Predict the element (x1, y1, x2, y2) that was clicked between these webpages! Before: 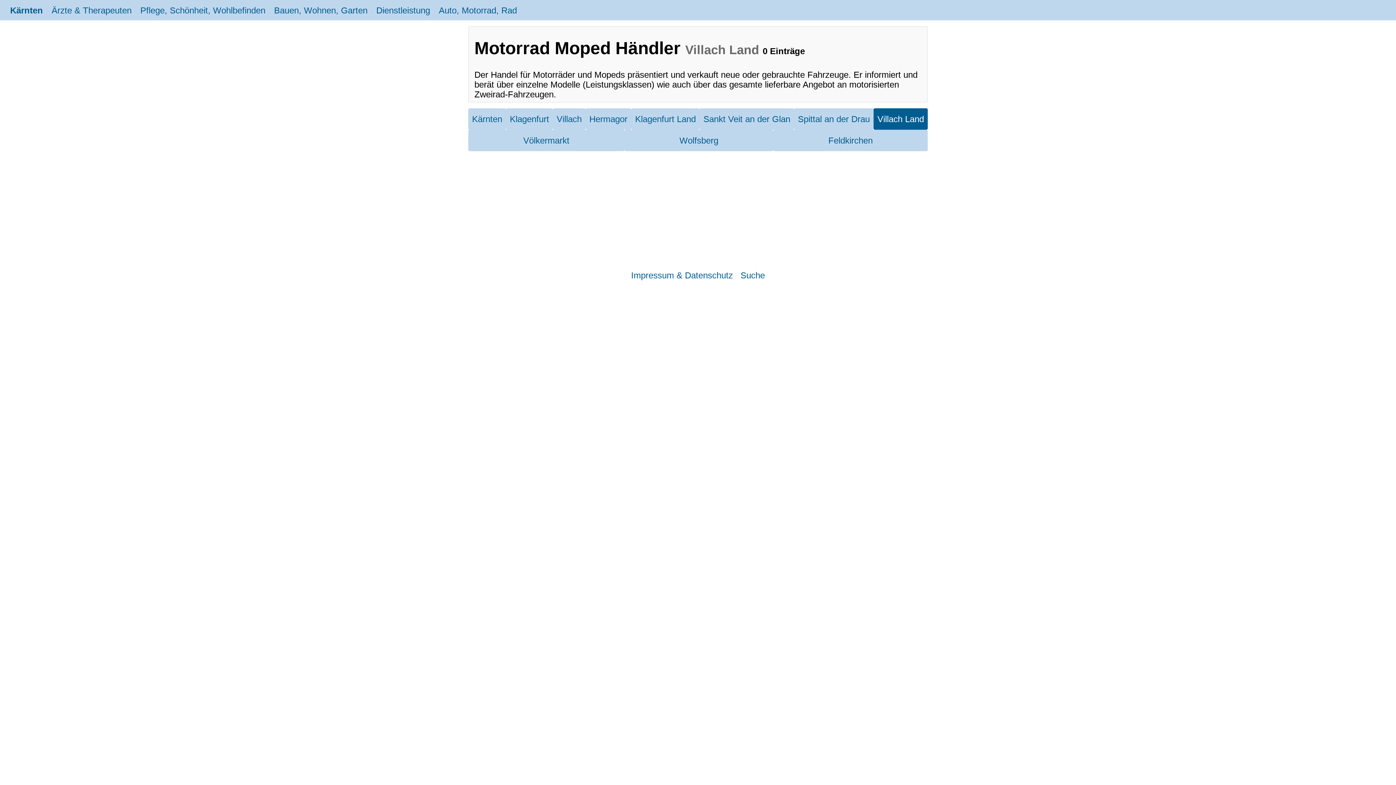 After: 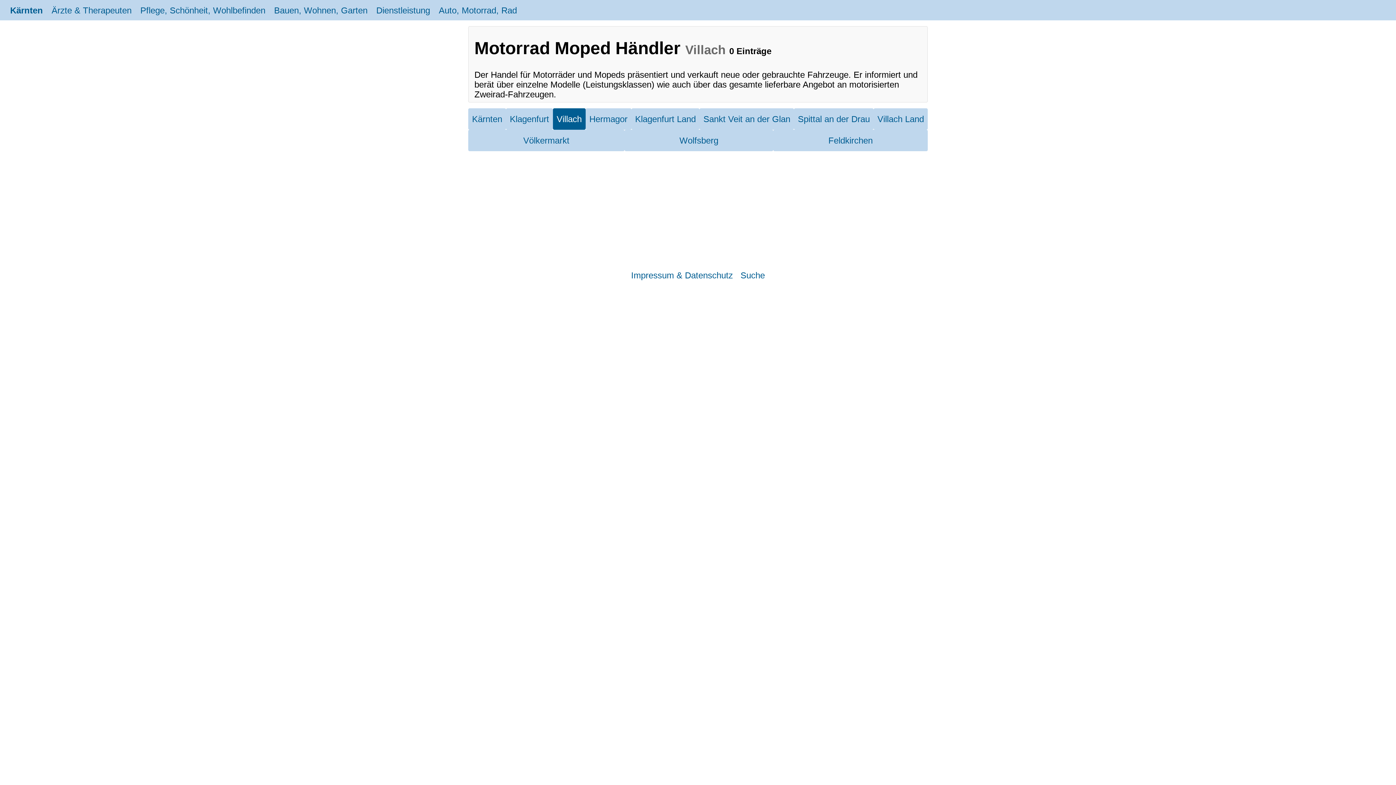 Action: label: Villach bbox: (553, 108, 585, 129)